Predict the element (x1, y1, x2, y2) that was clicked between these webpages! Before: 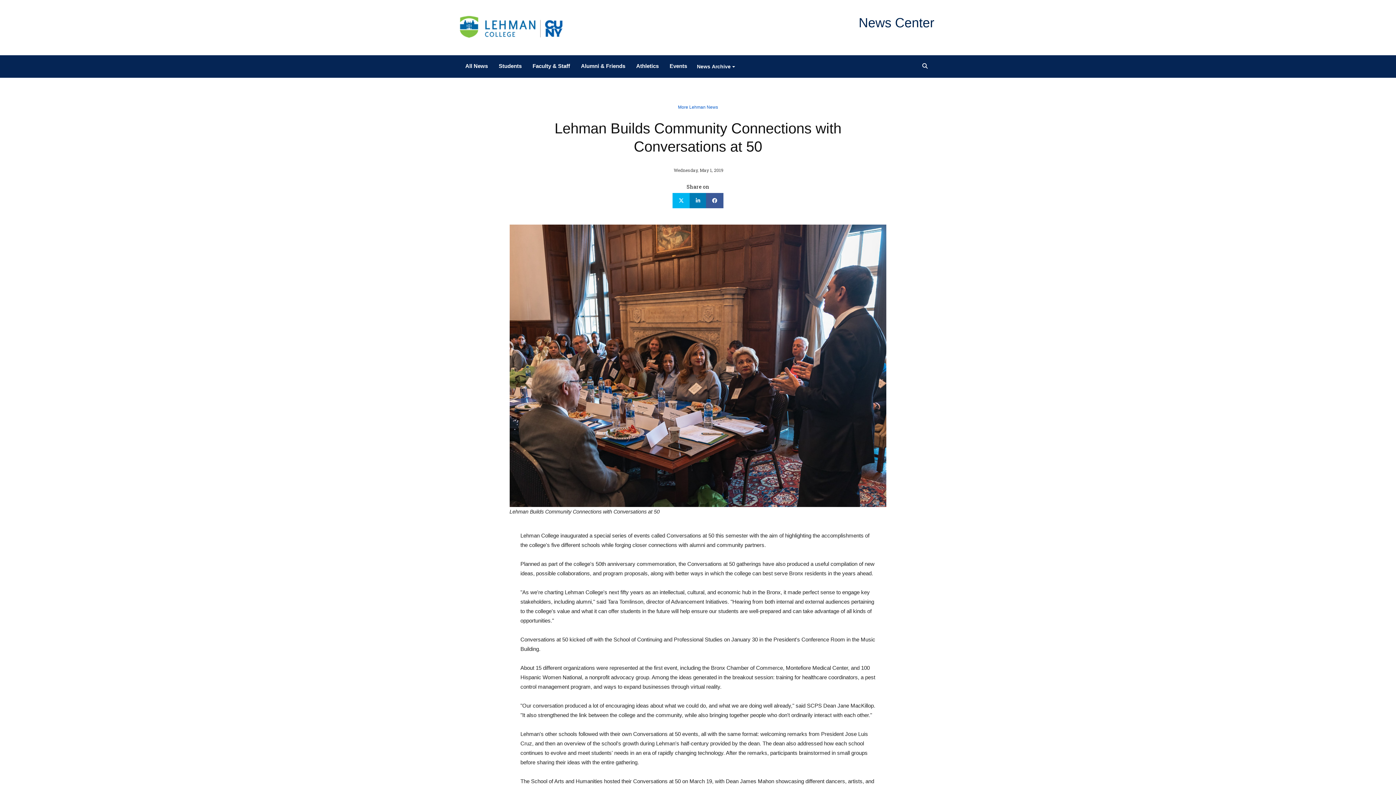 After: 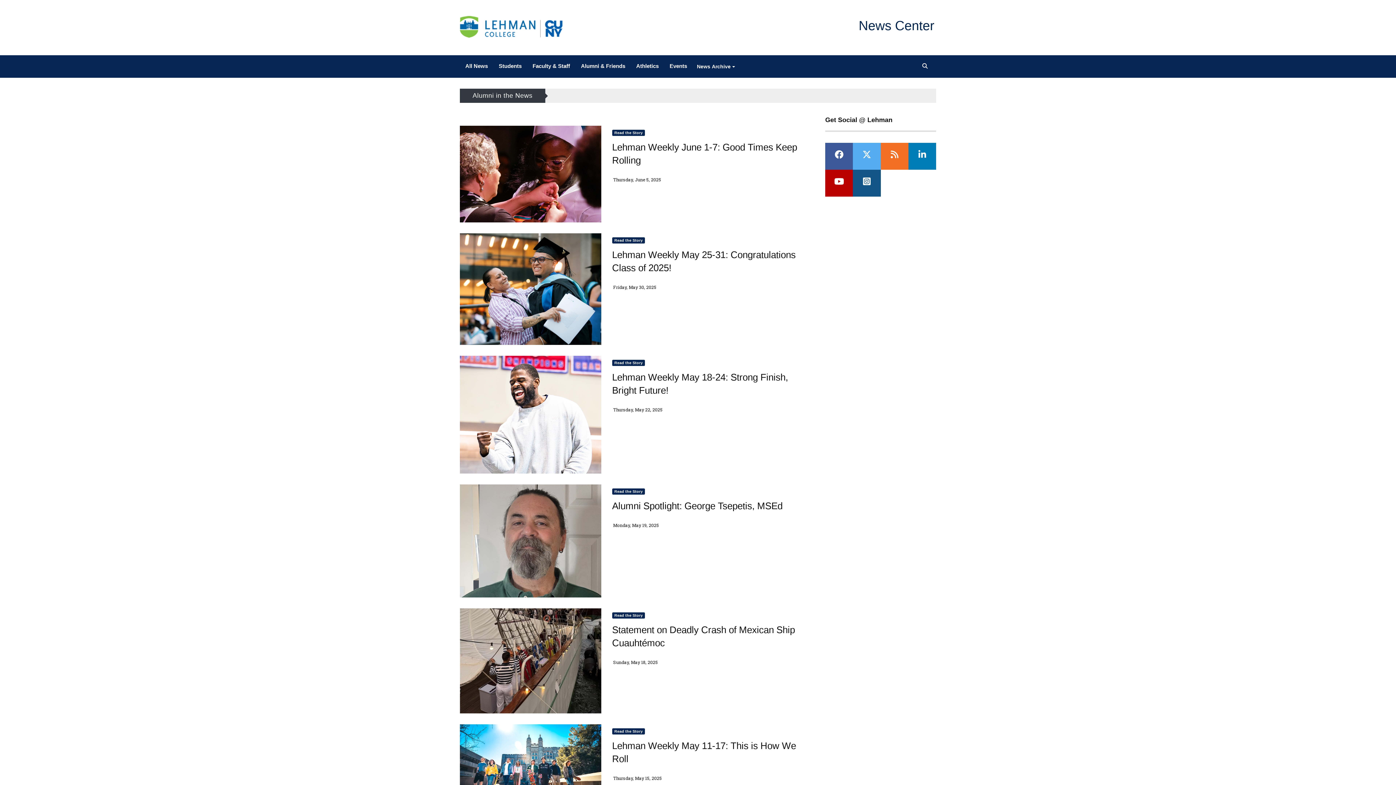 Action: label: Alumni & Friends bbox: (575, 55, 630, 77)